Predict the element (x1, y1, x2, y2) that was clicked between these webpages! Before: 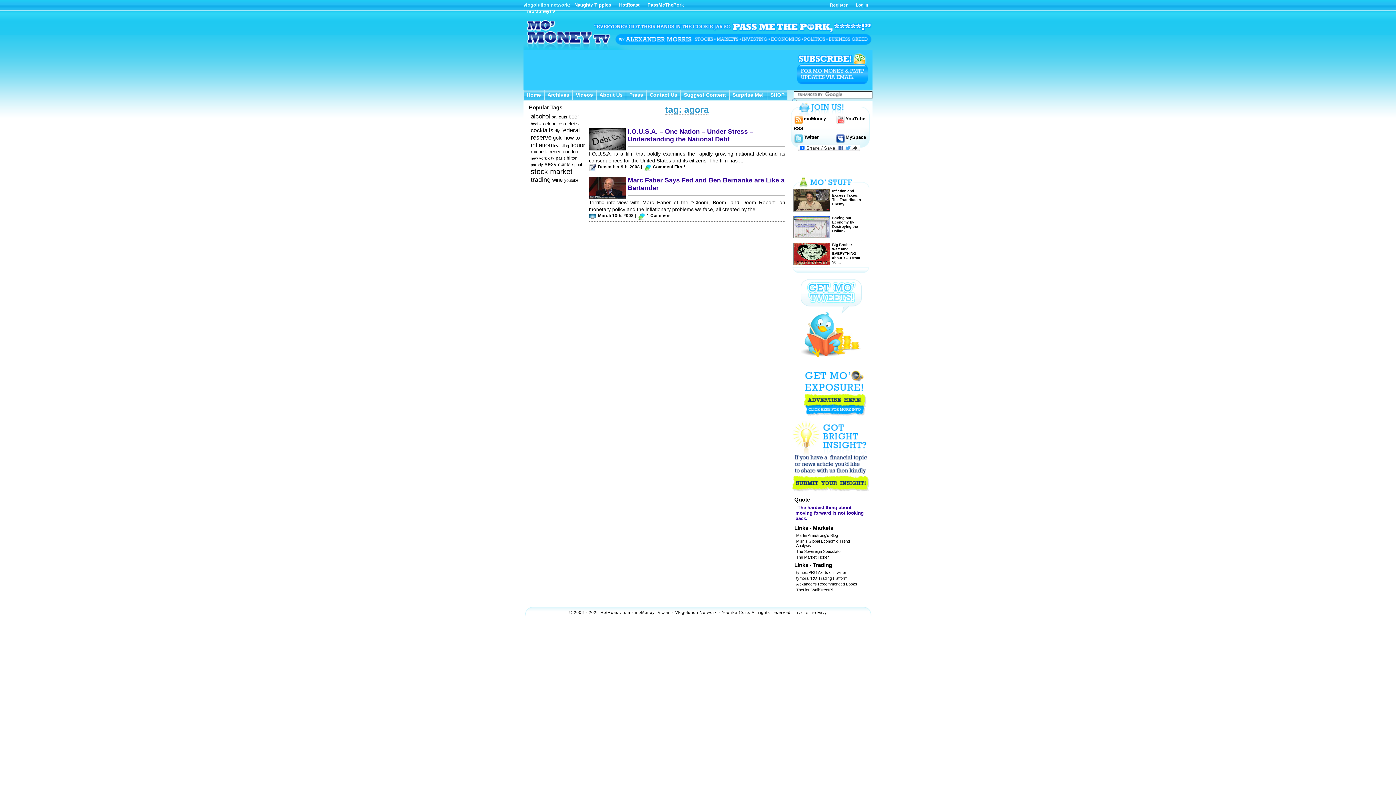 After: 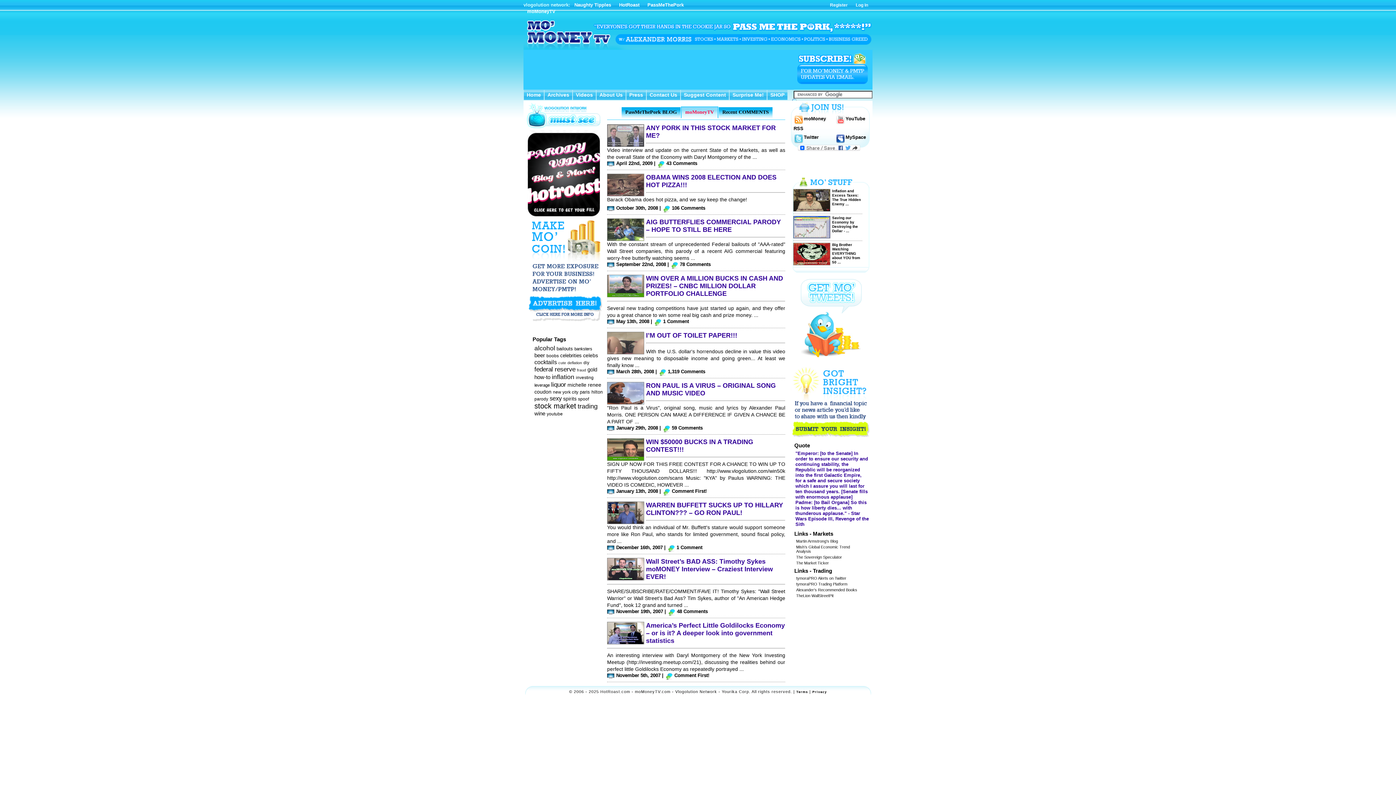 Action: bbox: (523, 8, 559, 14) label: moMoneyTV